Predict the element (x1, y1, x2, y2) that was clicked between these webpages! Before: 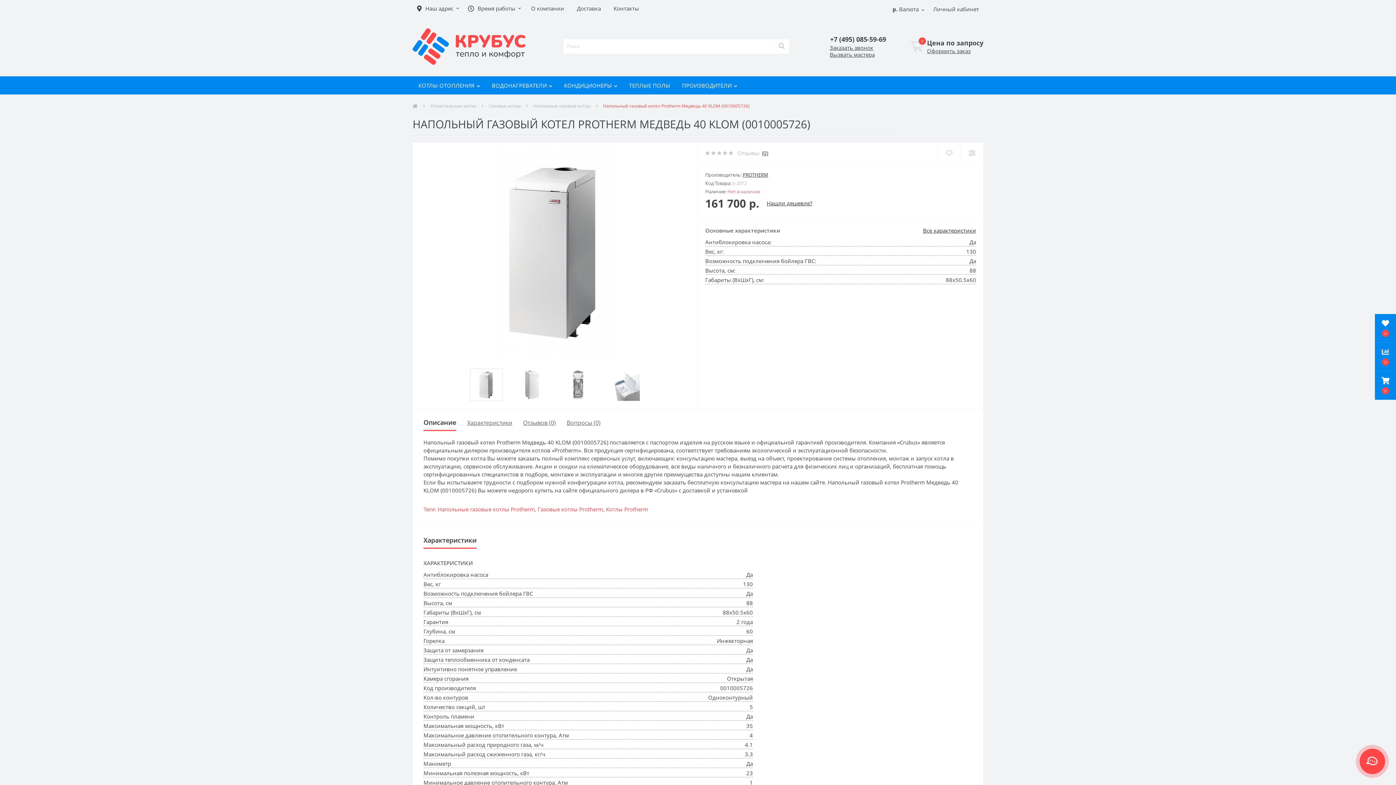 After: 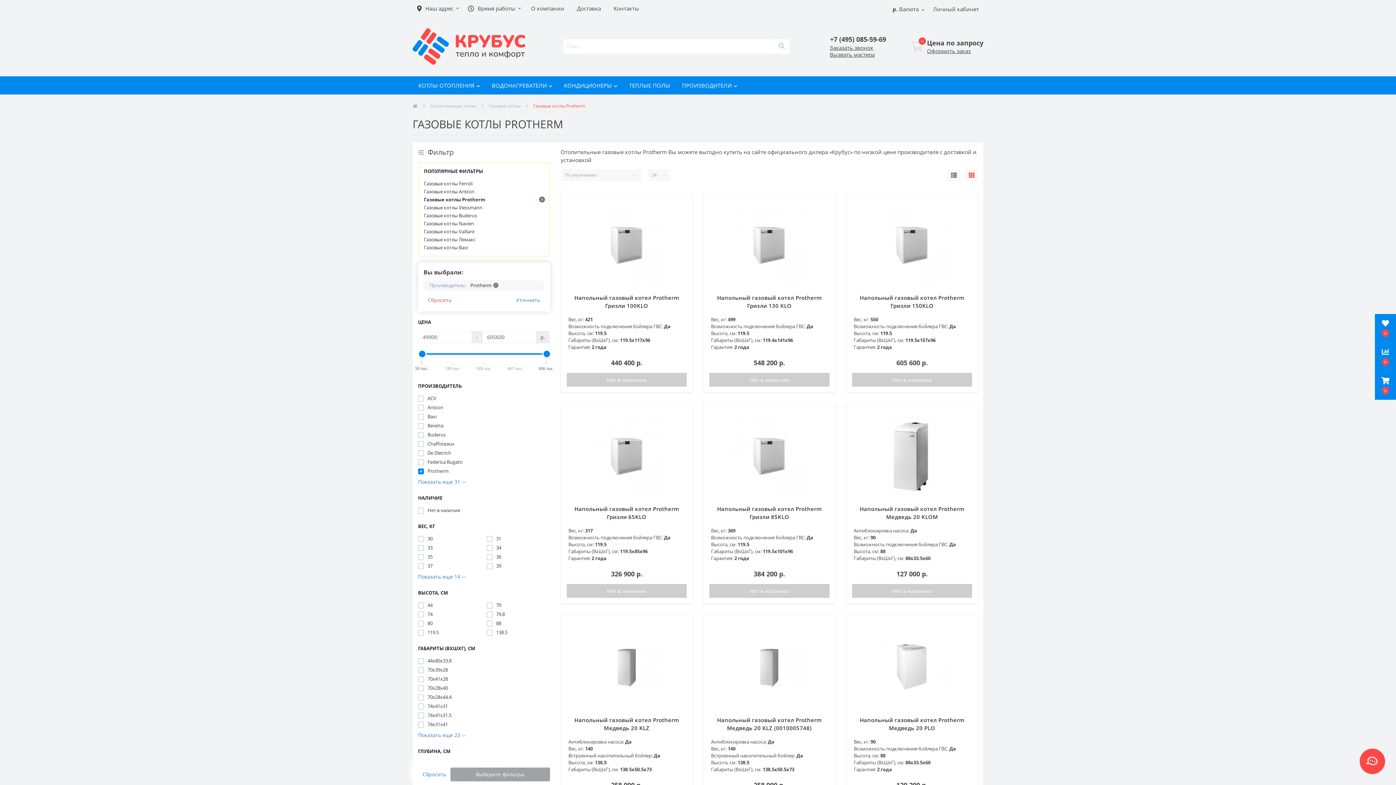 Action: bbox: (537, 505, 603, 513) label: Газовые котлы Protherm